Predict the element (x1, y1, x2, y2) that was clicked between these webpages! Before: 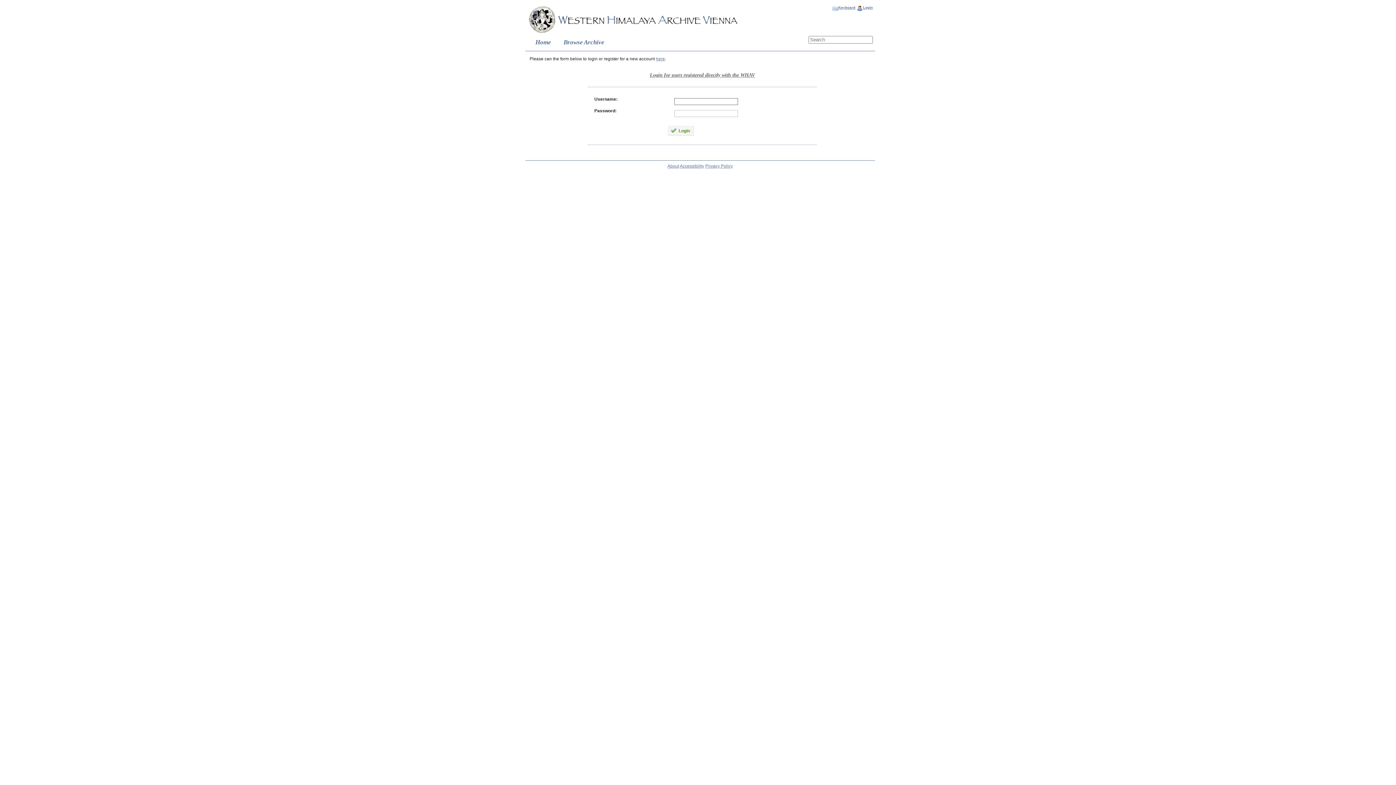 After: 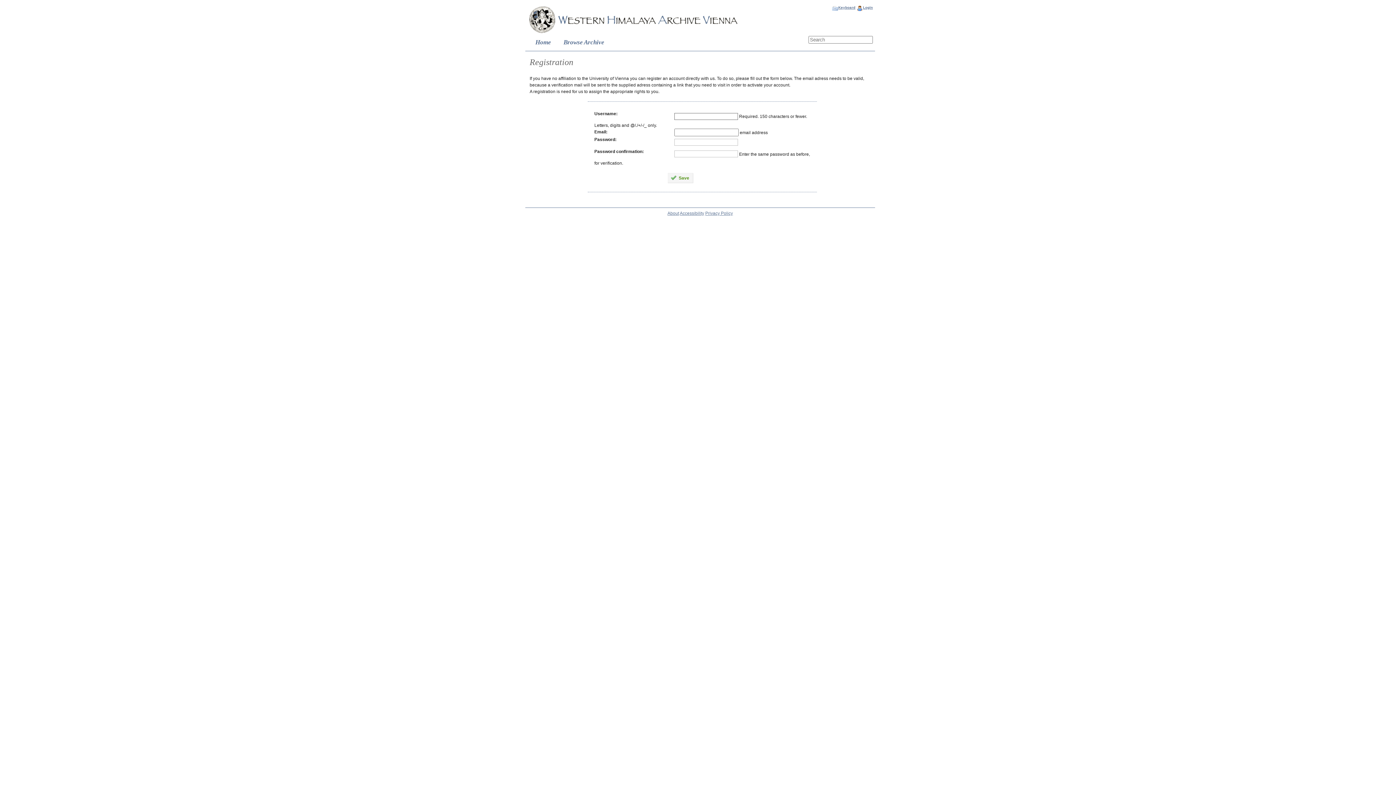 Action: bbox: (656, 56, 665, 61) label: here